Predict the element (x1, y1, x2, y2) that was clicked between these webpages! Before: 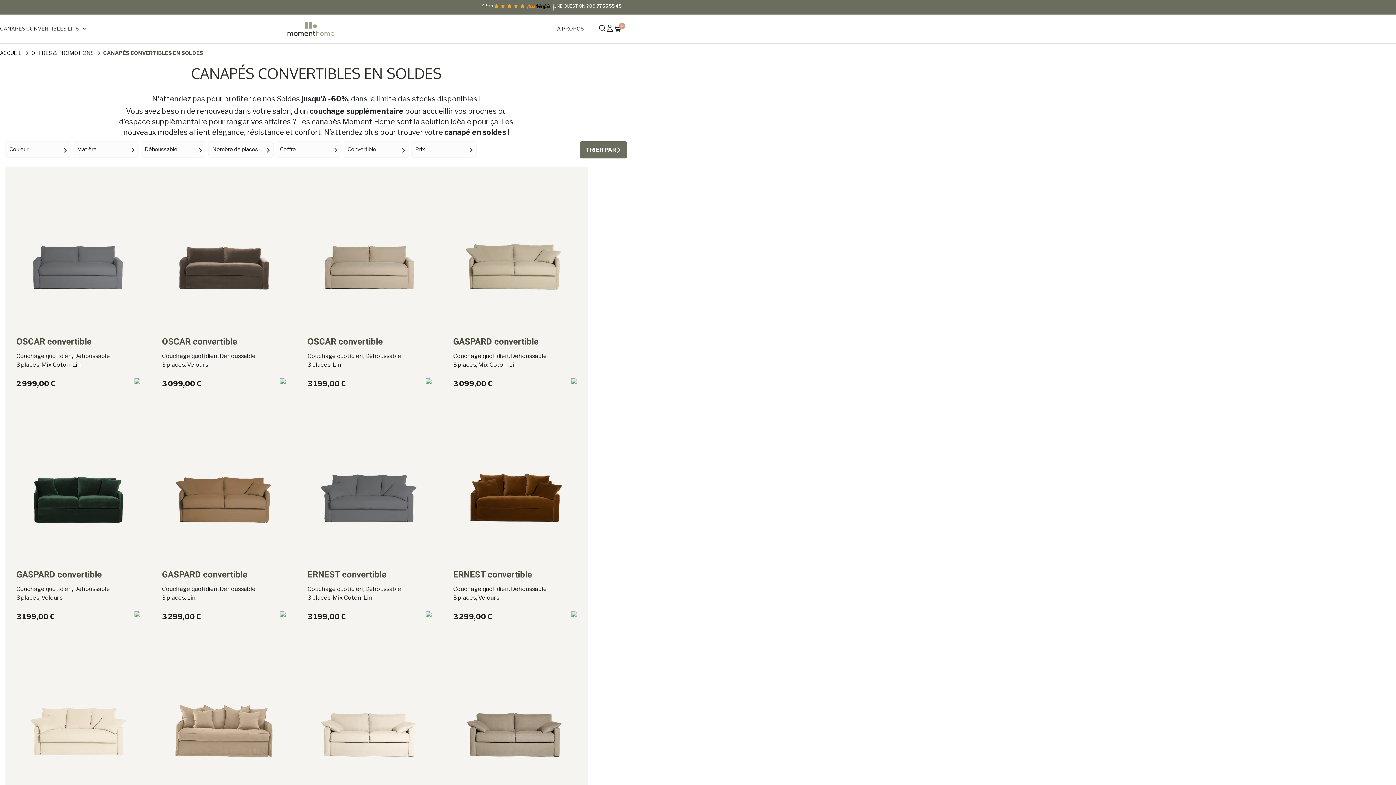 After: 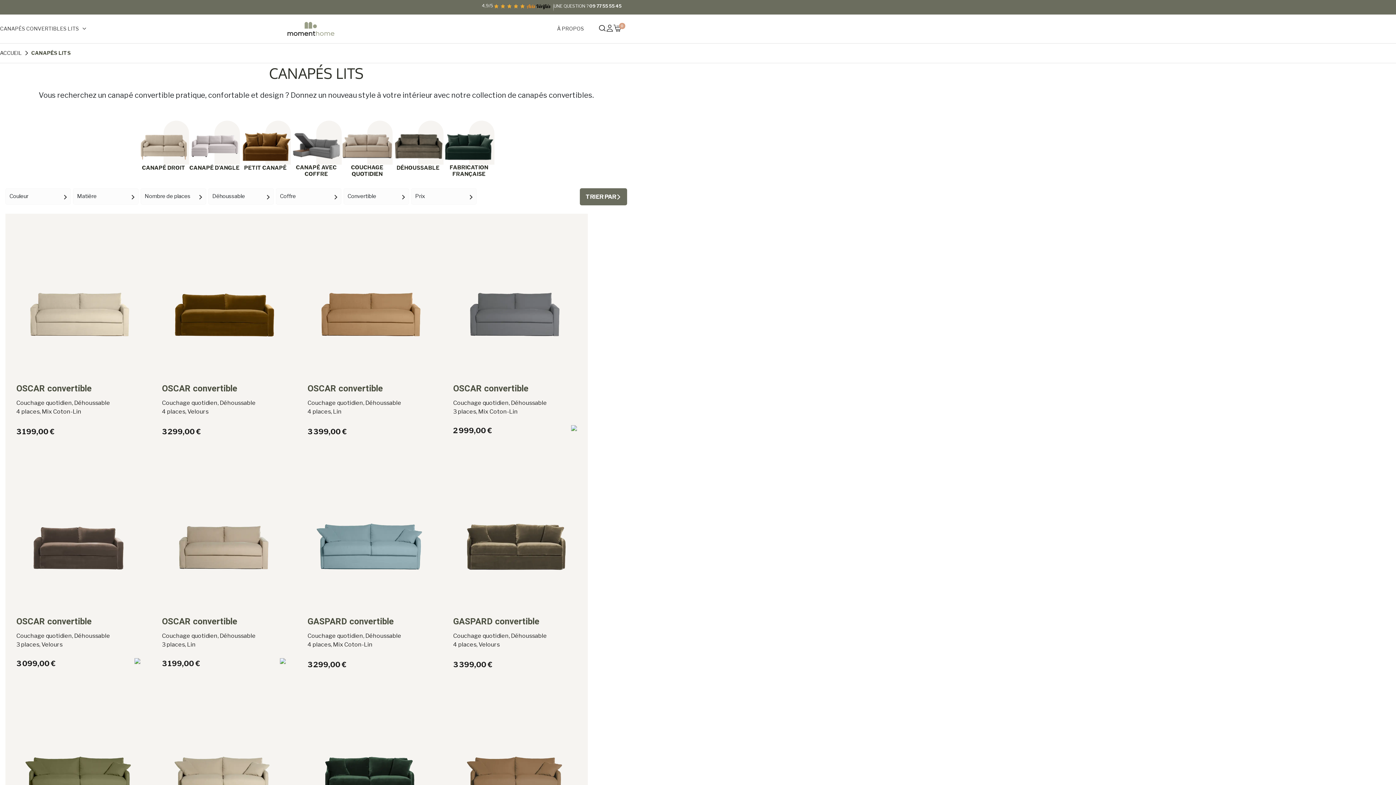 Action: bbox: (0, 25, 86, 31) label: CANAPÉS CONVERTIBLES LITS 